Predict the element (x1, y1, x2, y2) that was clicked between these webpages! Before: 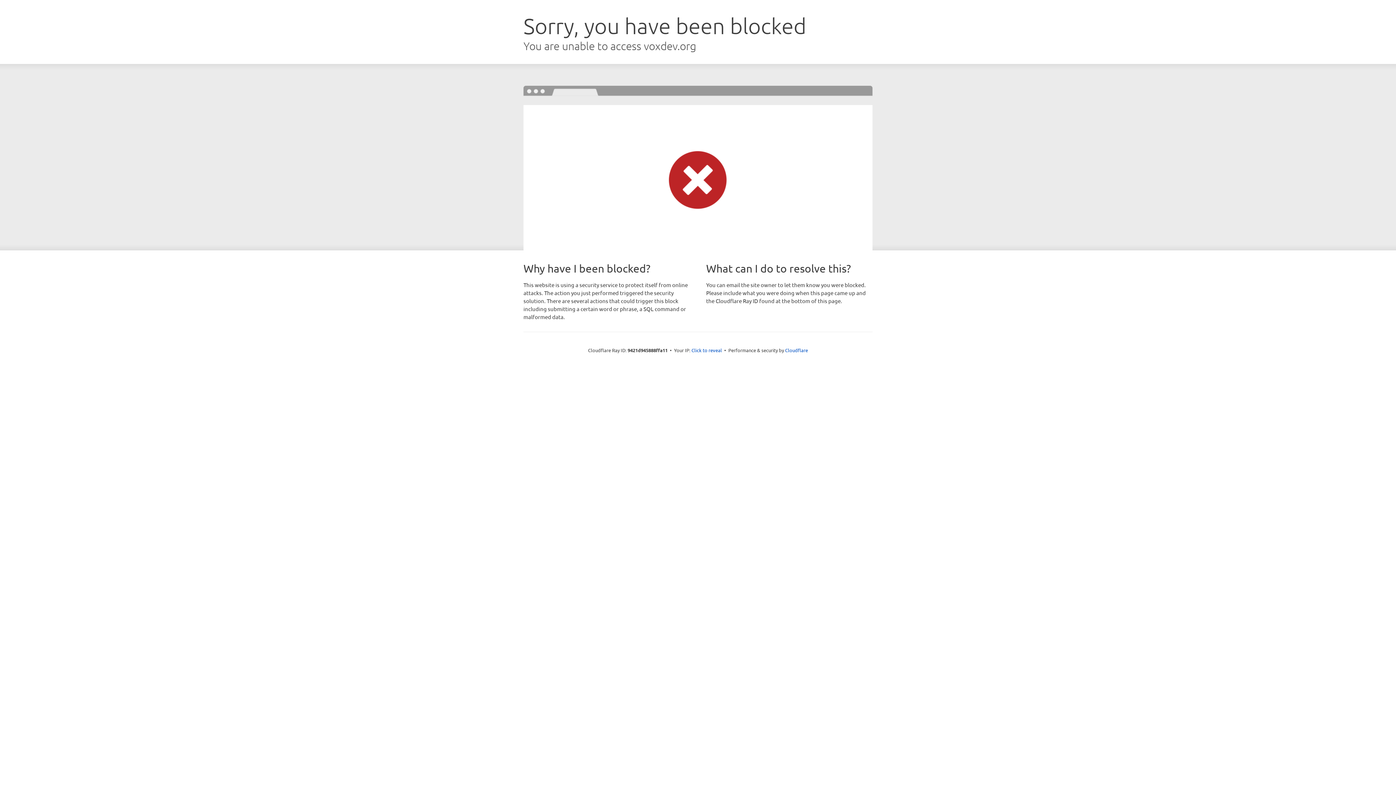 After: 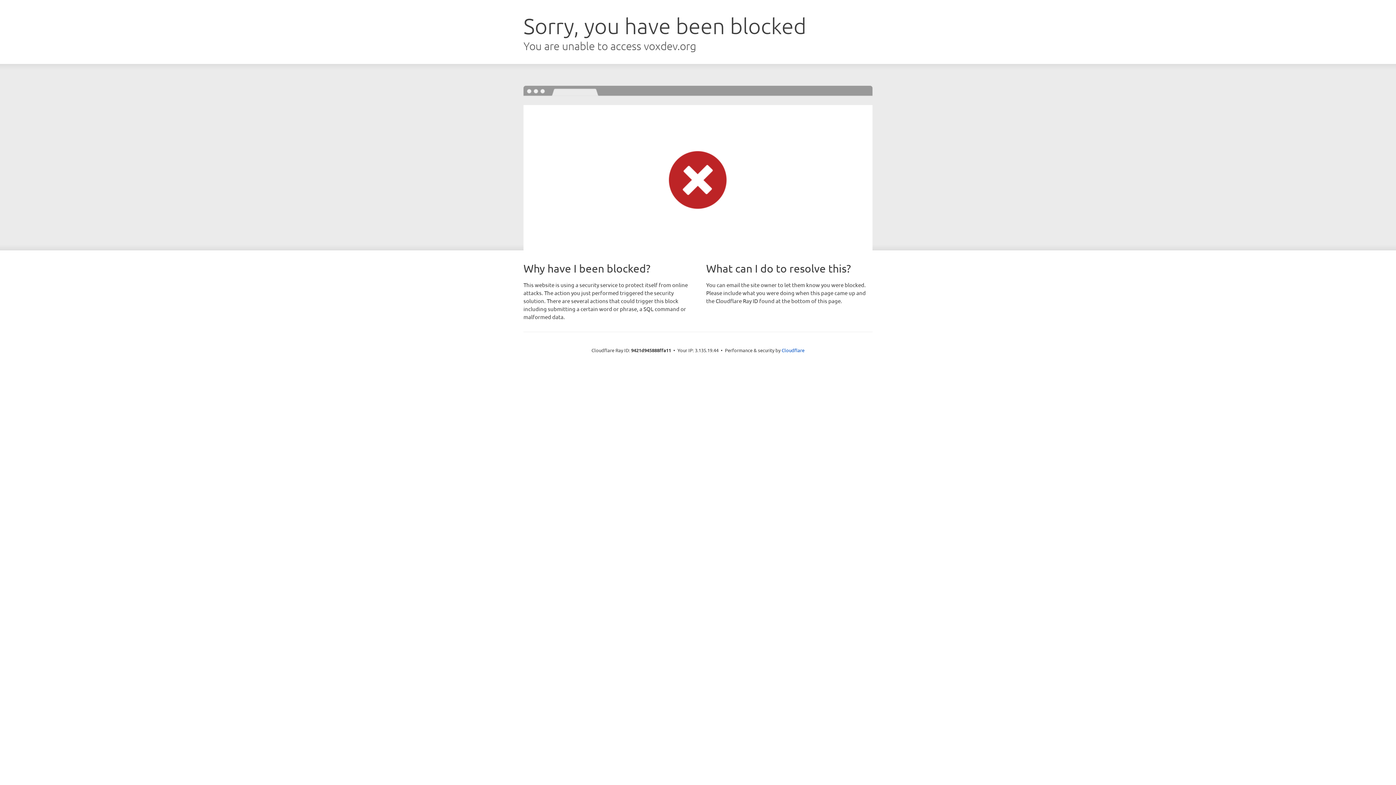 Action: label: Click to reveal bbox: (691, 346, 722, 353)